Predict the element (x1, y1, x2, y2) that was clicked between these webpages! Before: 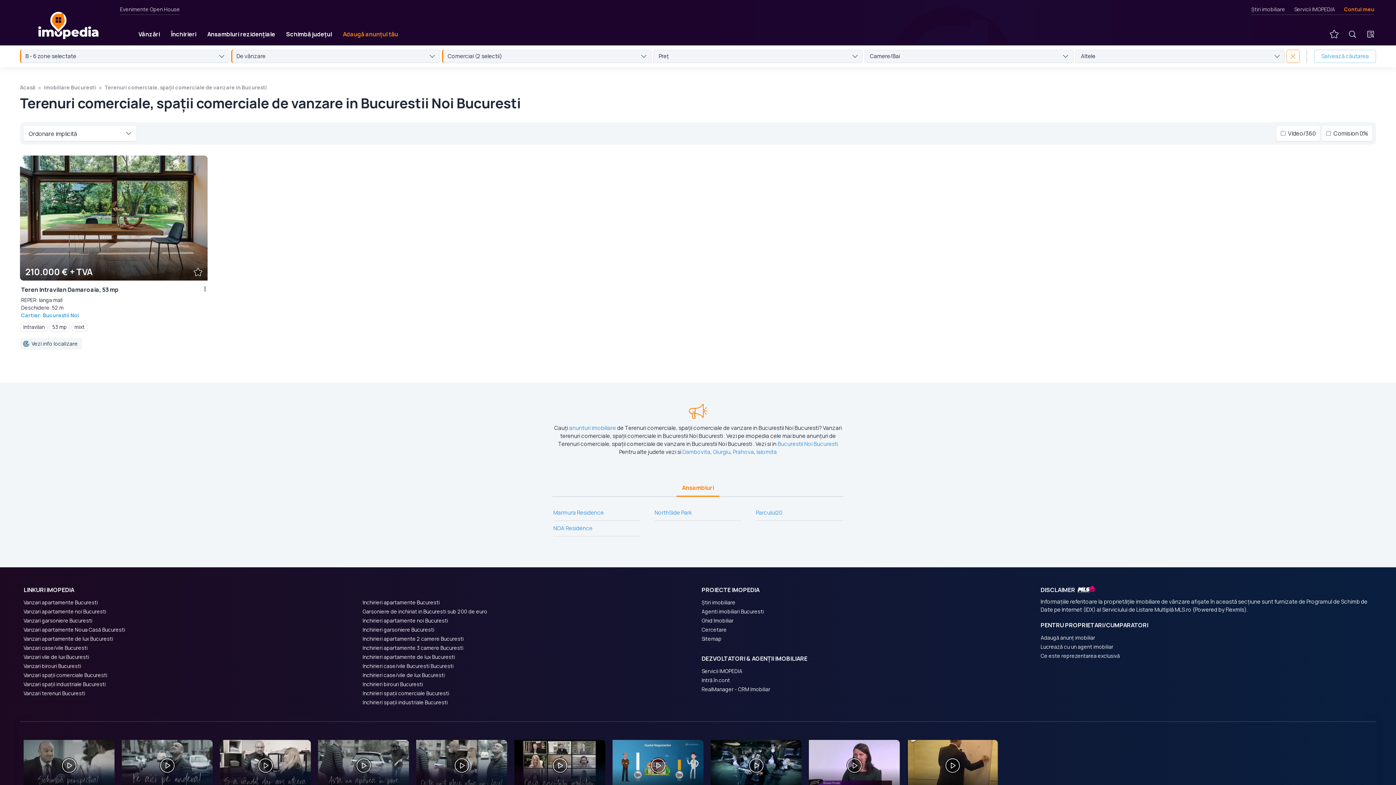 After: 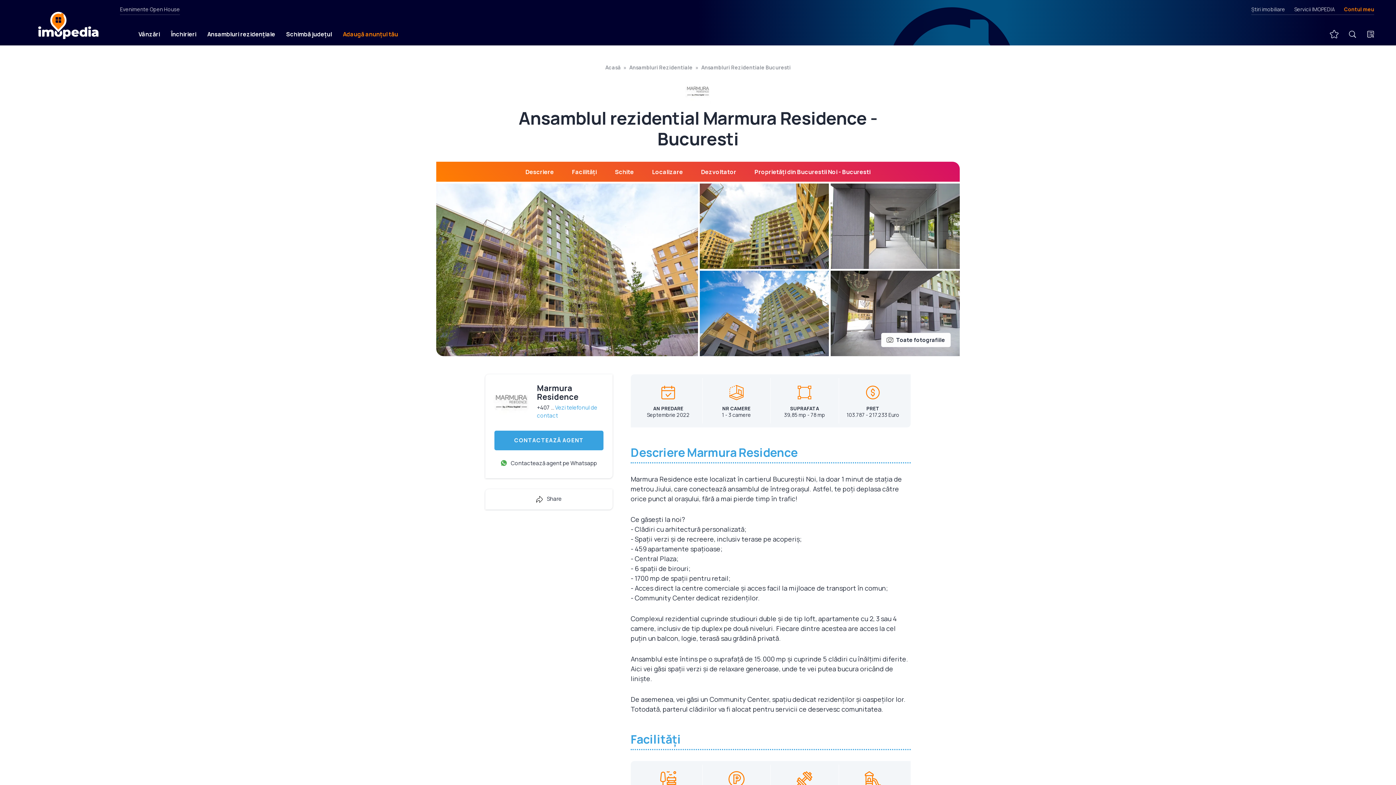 Action: bbox: (553, 509, 603, 516) label: Marmura Residence